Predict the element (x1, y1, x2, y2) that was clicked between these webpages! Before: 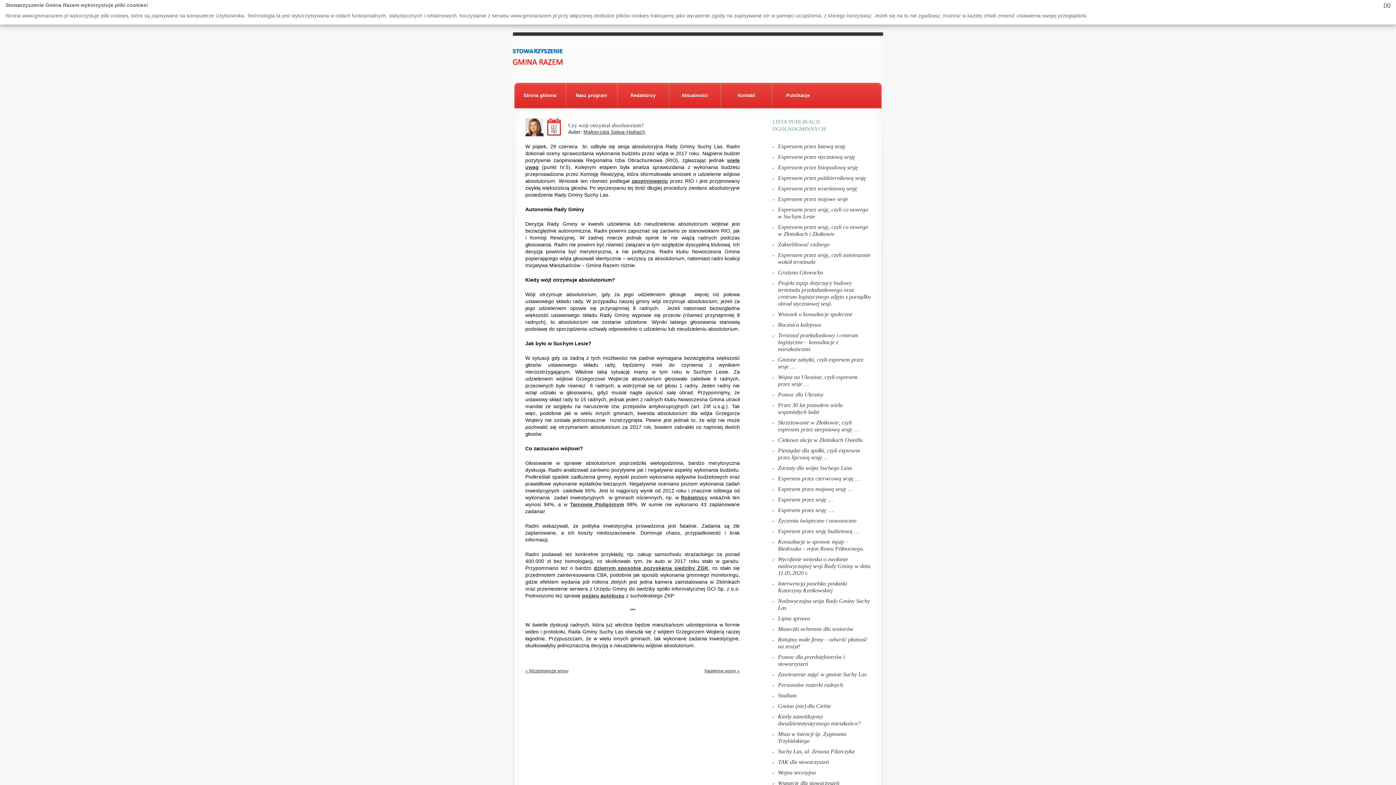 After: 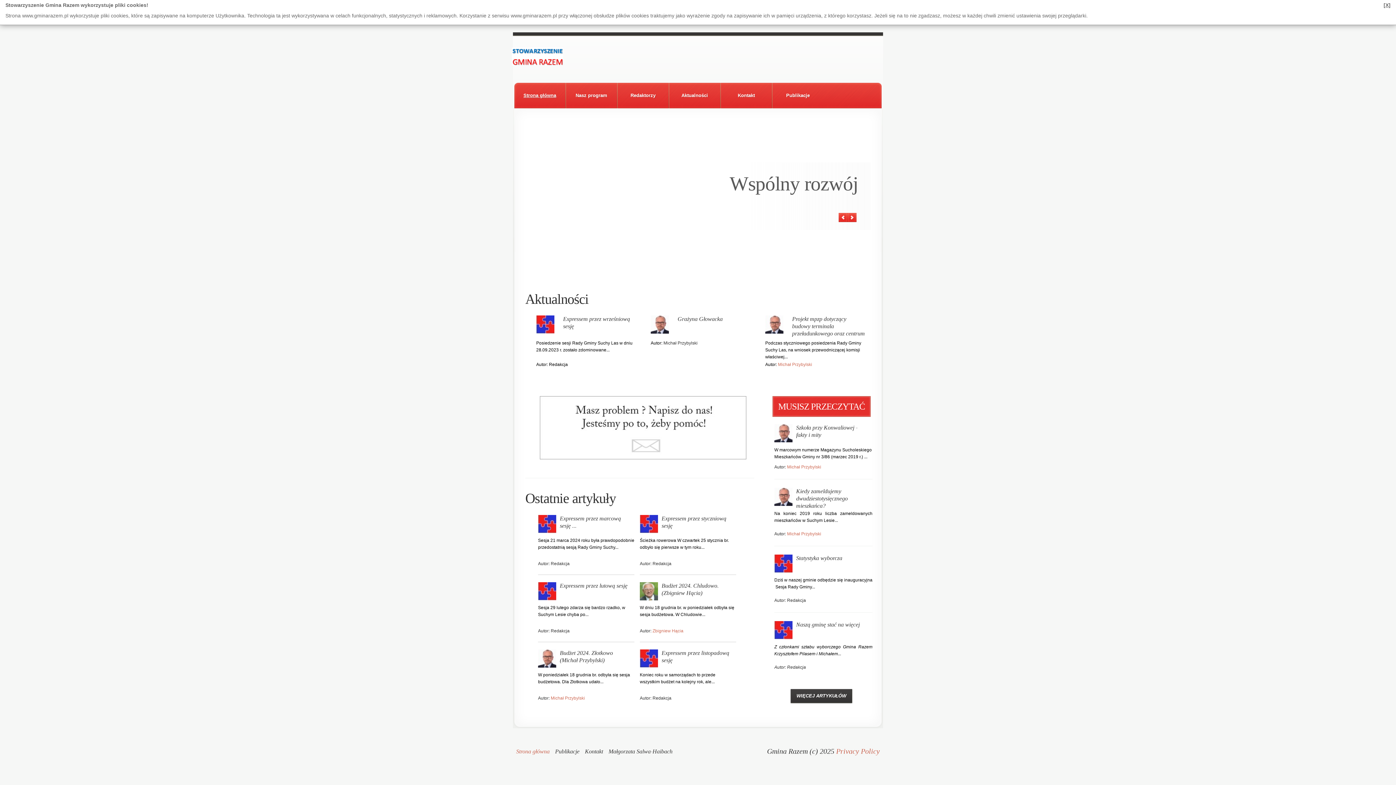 Action: label: Strona główna bbox: (514, 82, 565, 108)